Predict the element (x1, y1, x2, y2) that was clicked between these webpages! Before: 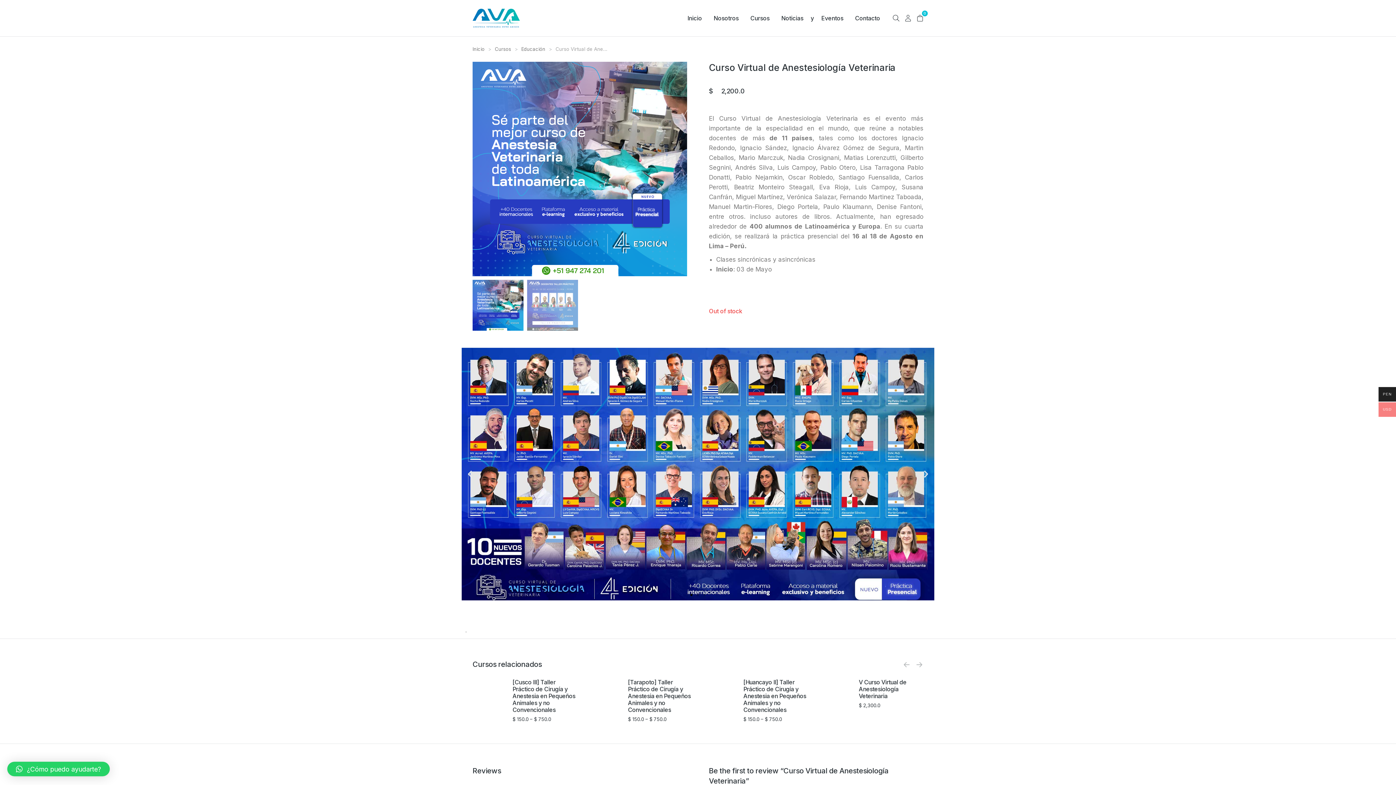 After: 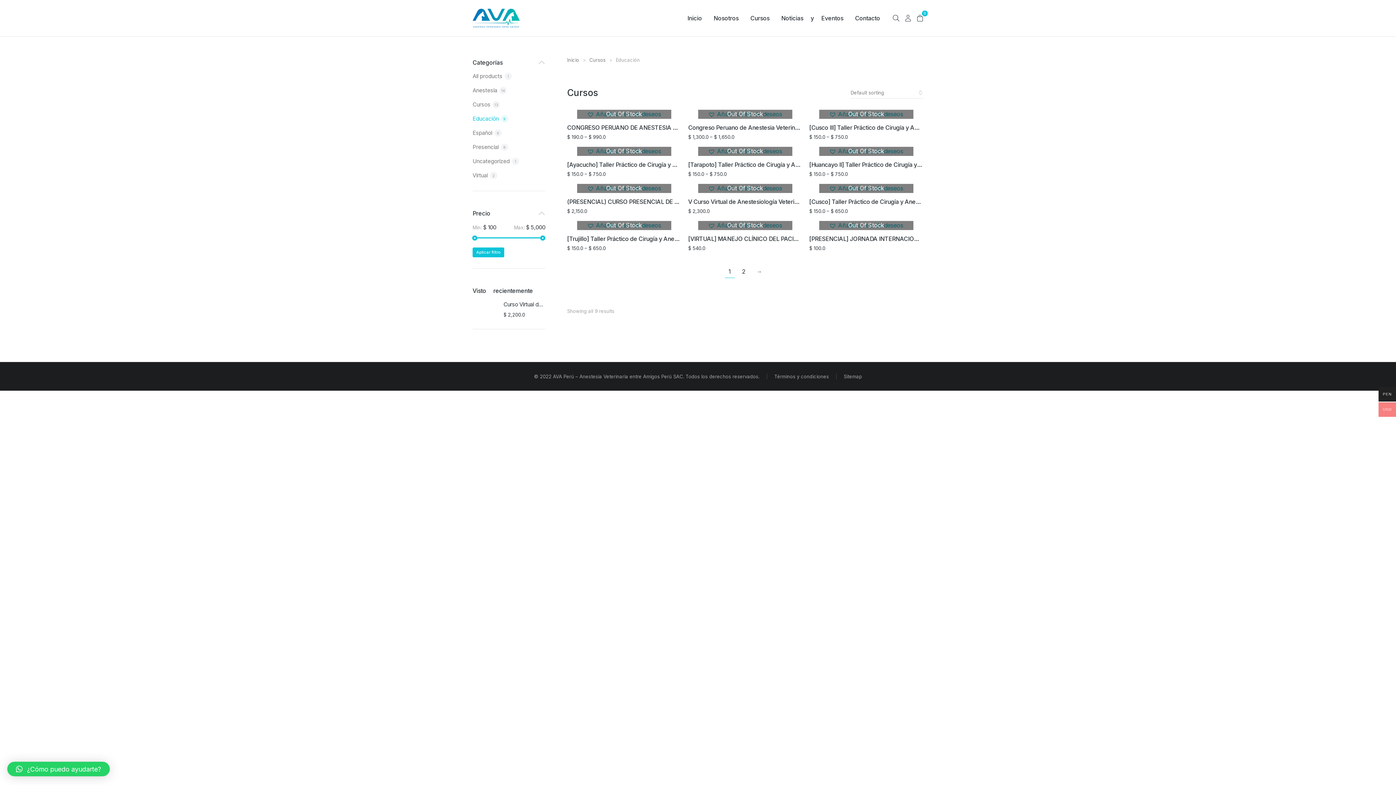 Action: label: Educación bbox: (521, 45, 545, 52)